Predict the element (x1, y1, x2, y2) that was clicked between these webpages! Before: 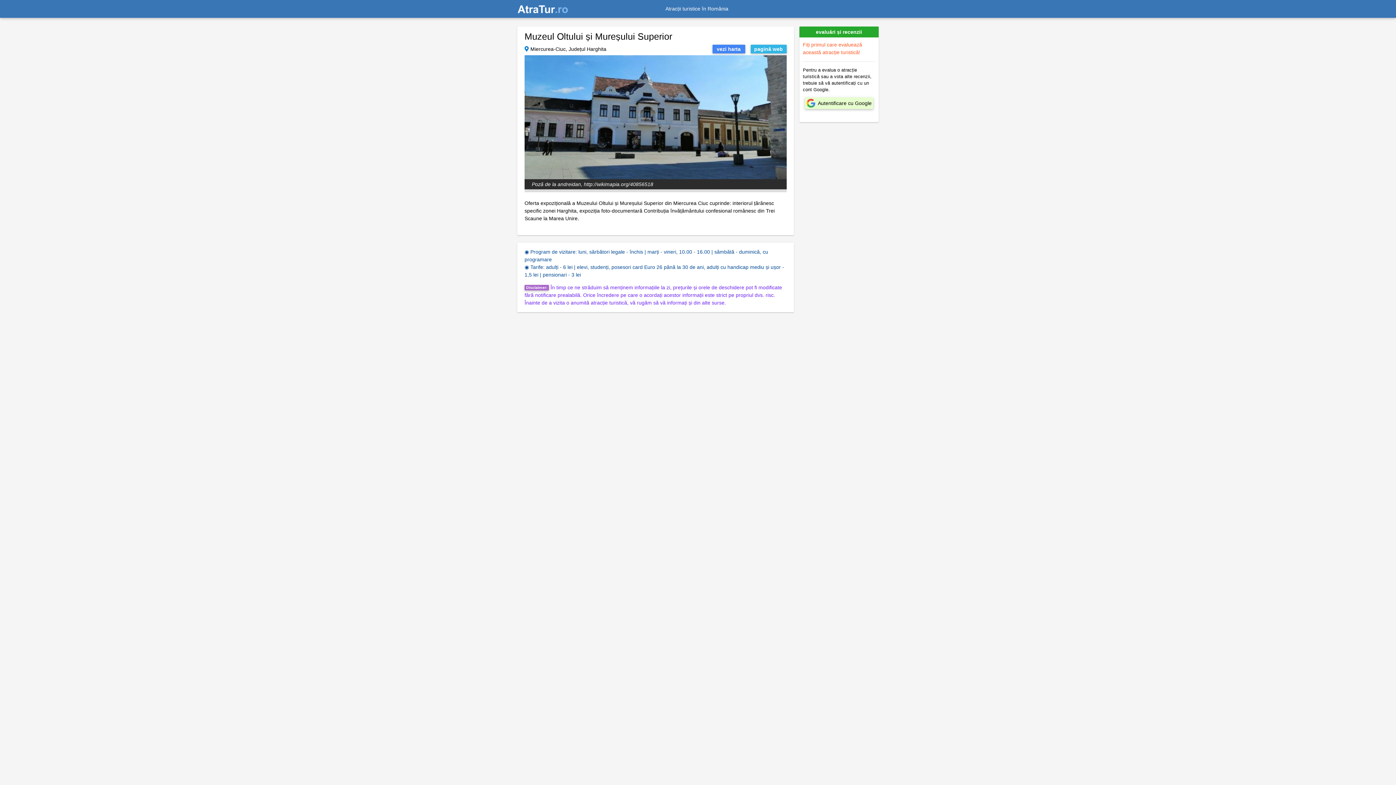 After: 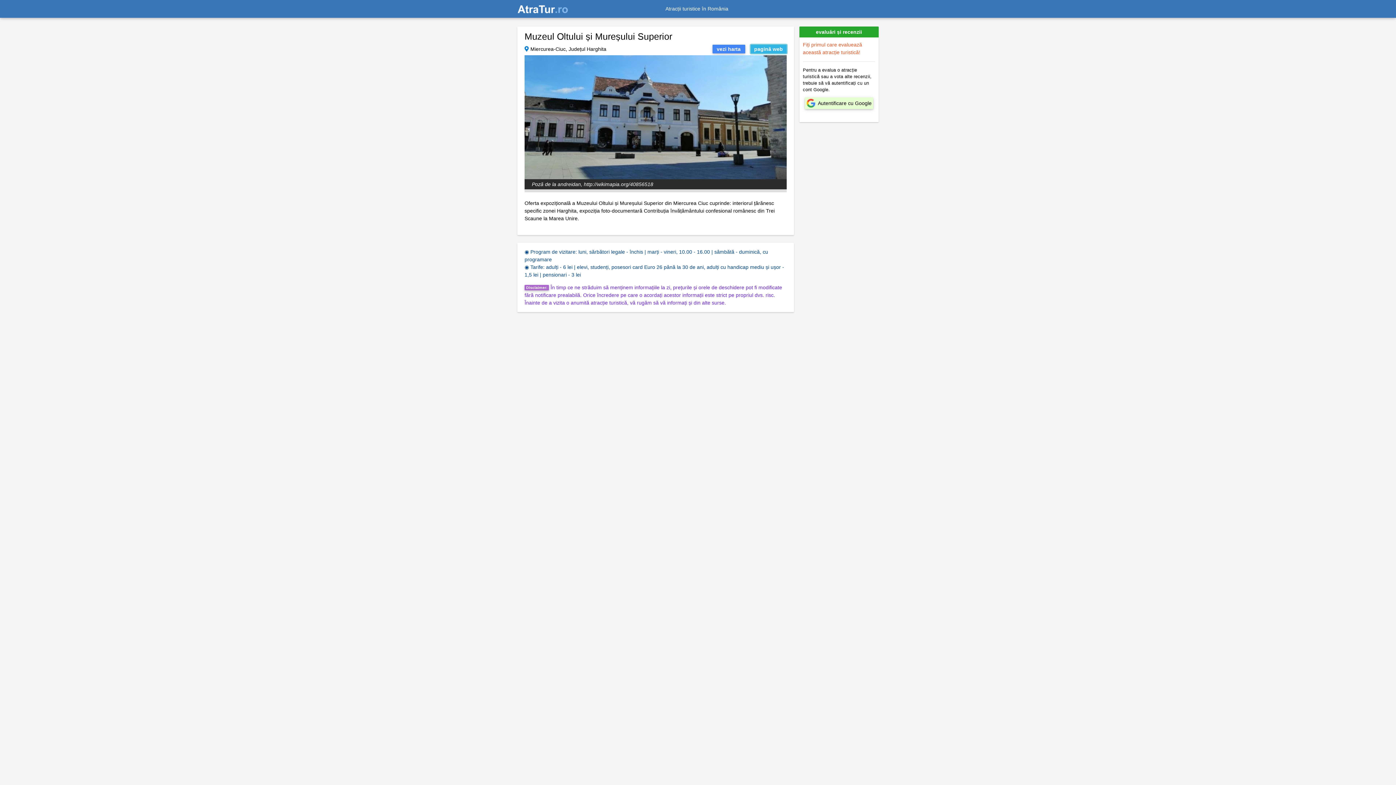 Action: bbox: (750, 44, 786, 53) label: pagină web